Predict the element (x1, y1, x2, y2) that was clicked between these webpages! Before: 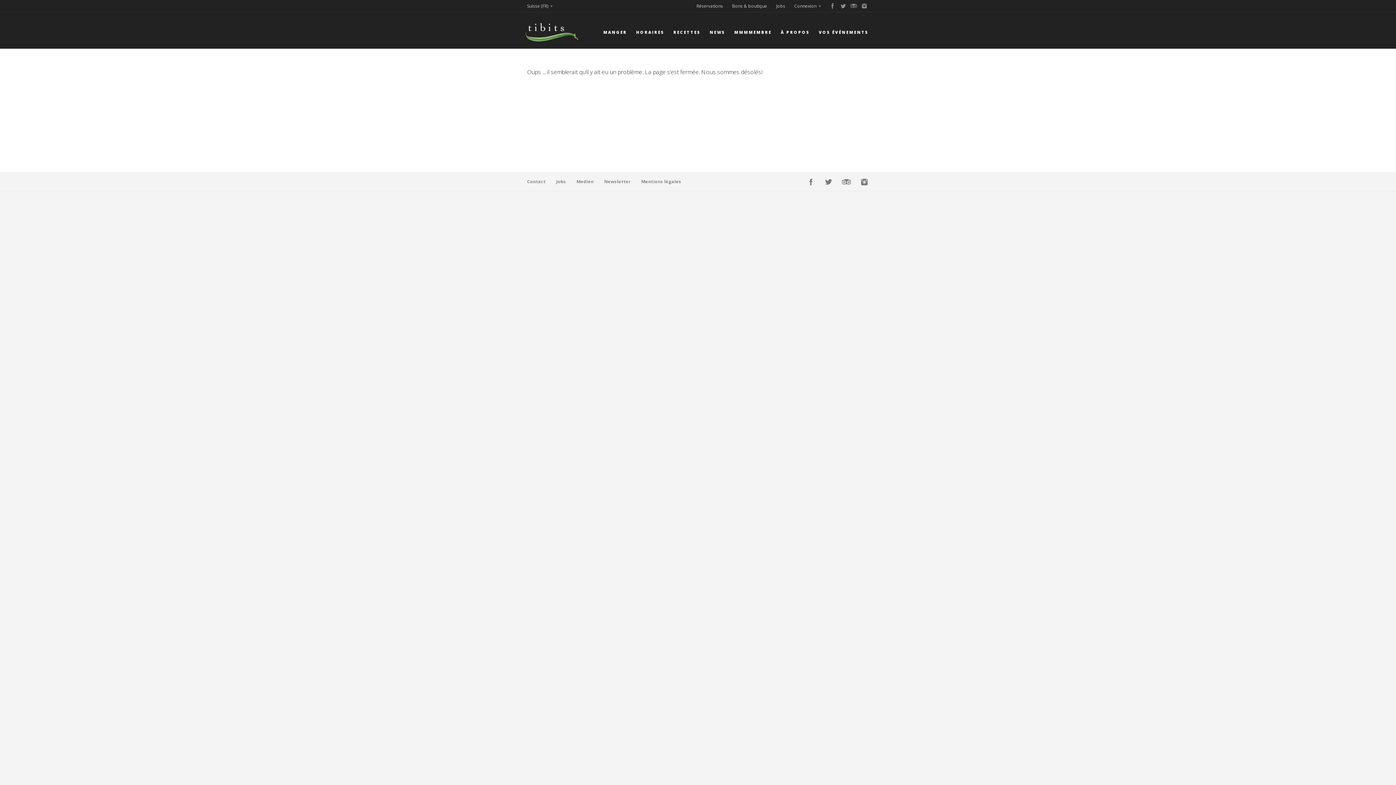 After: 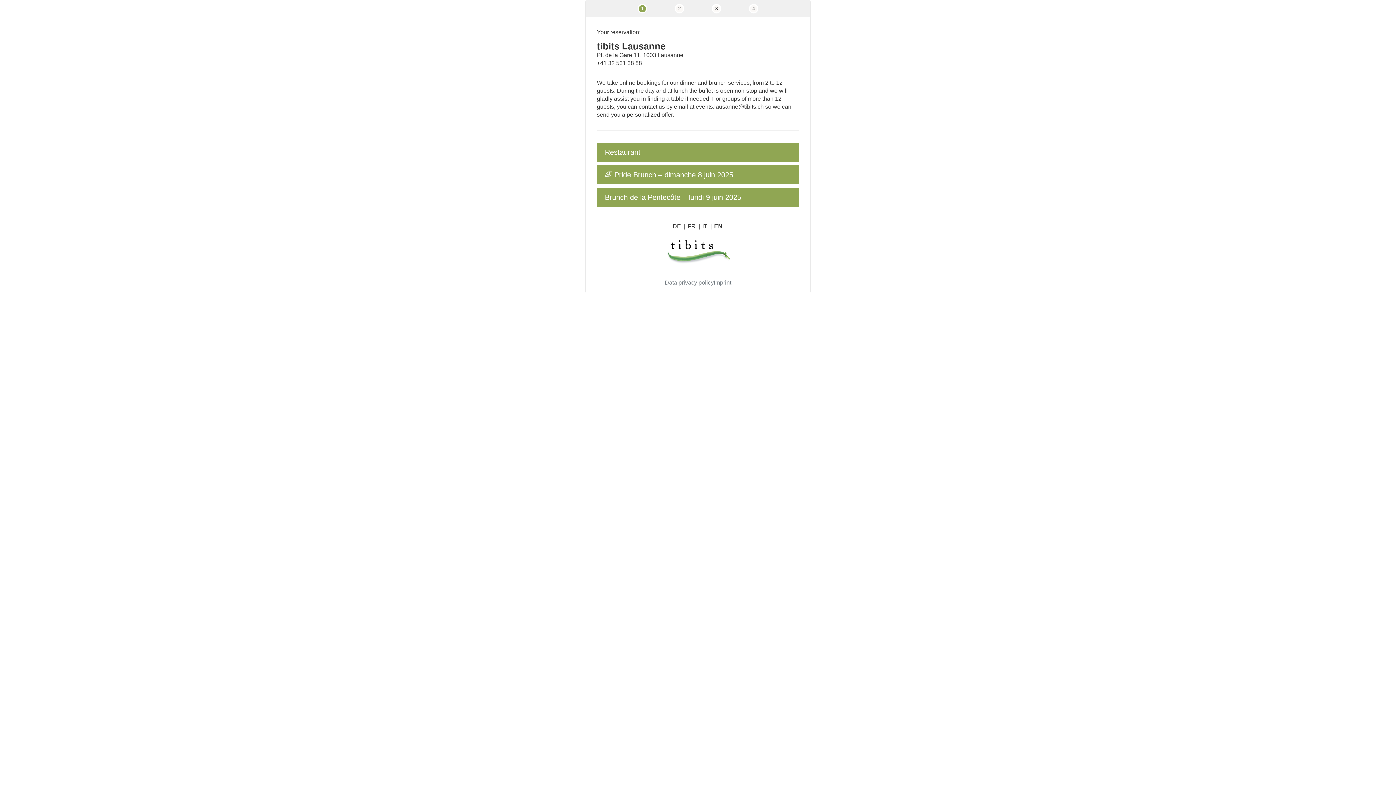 Action: bbox: (696, 0, 723, 12) label: Réservations